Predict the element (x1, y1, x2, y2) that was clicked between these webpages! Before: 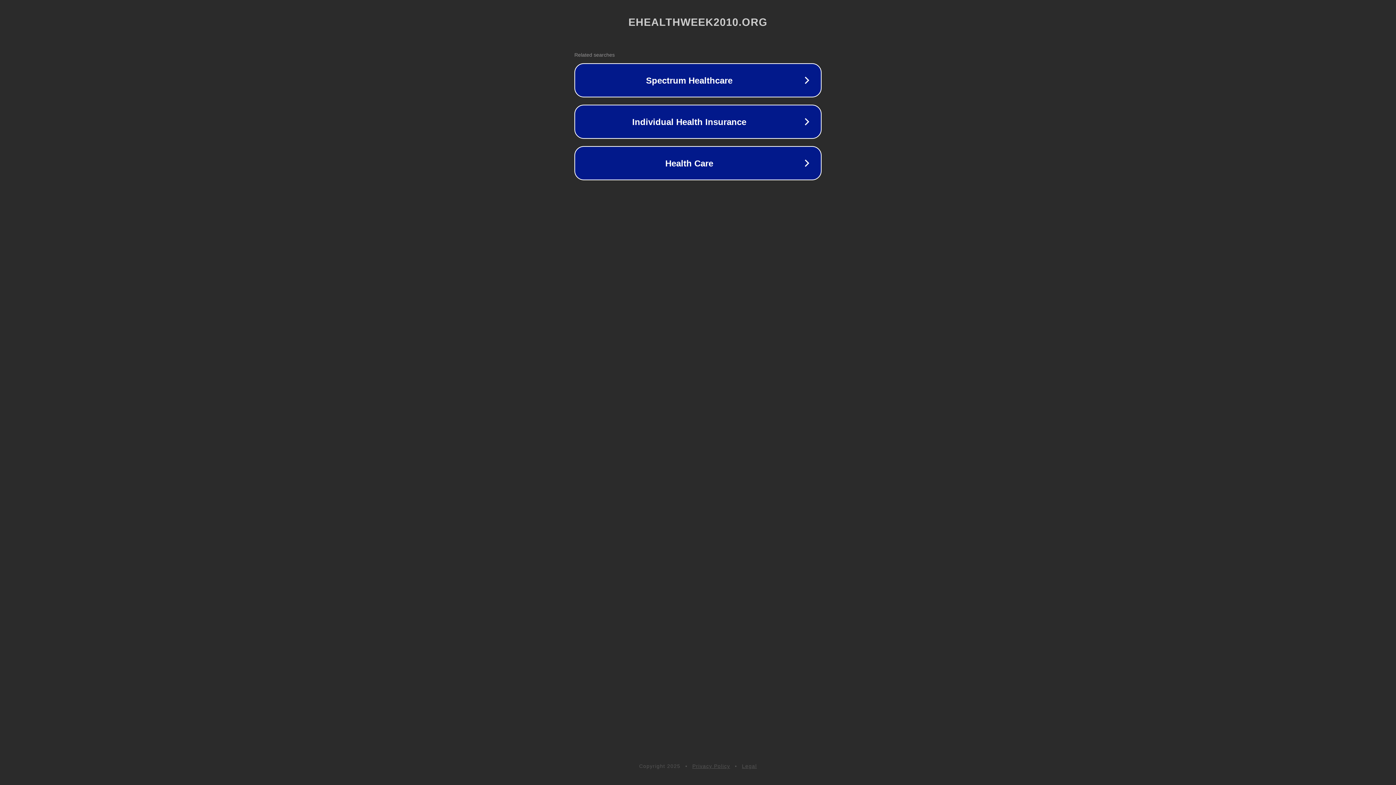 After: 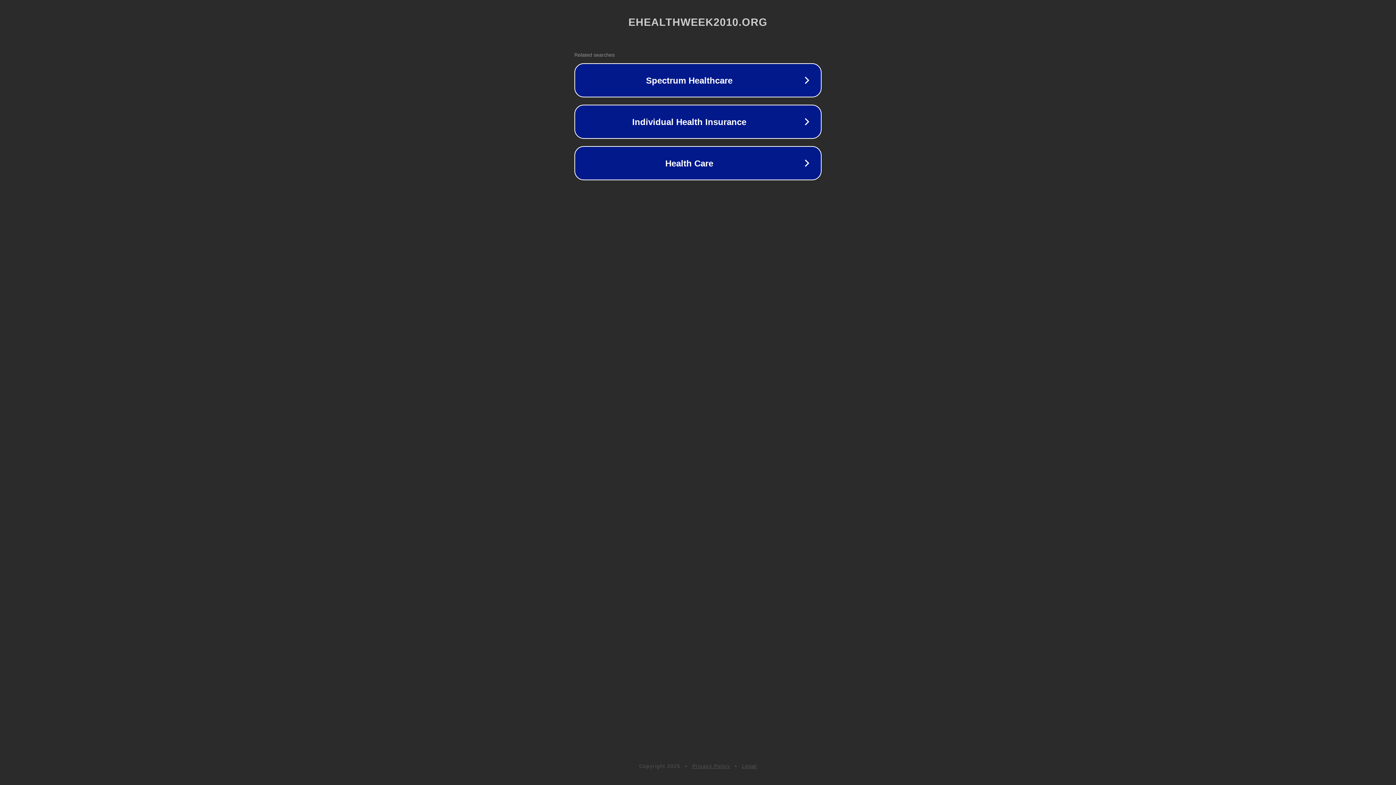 Action: bbox: (692, 763, 730, 769) label: Privacy Policy